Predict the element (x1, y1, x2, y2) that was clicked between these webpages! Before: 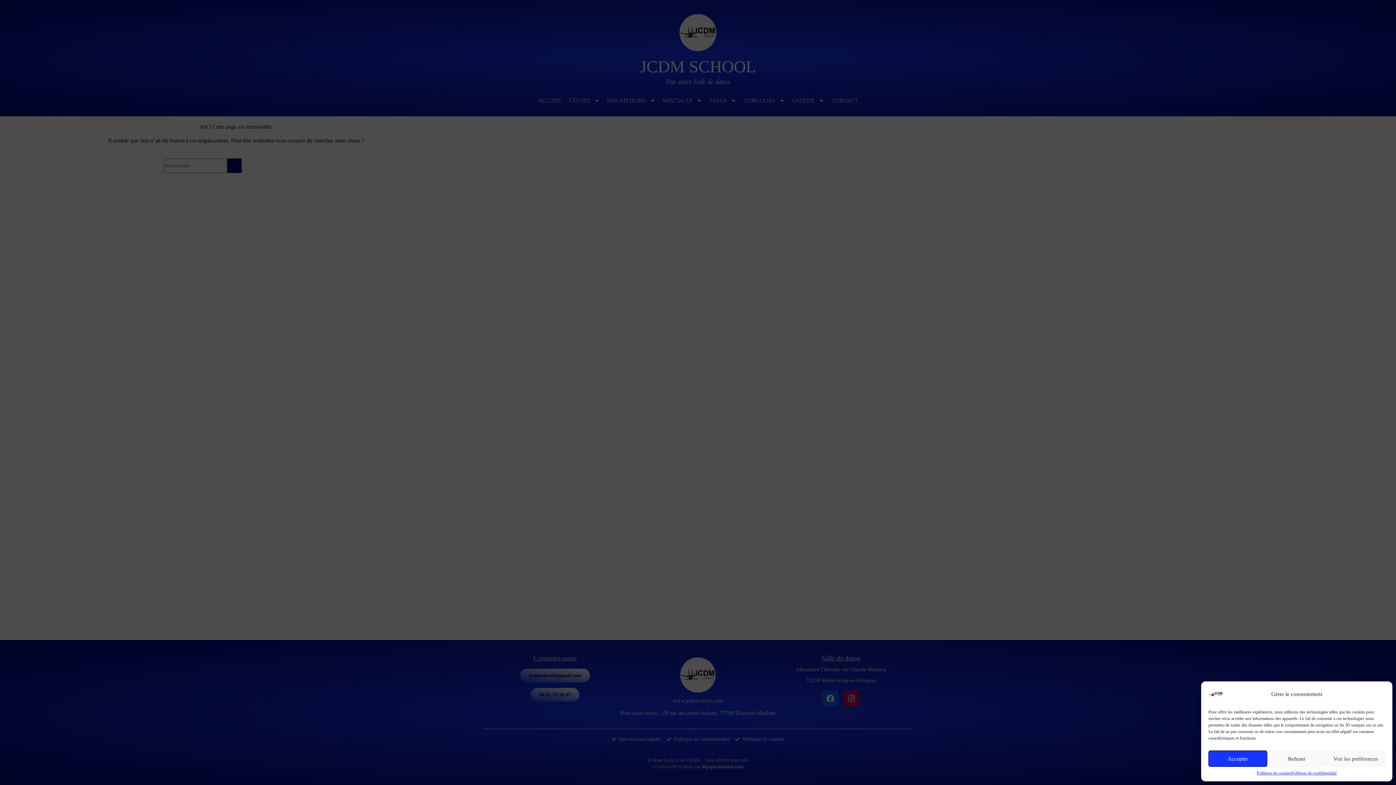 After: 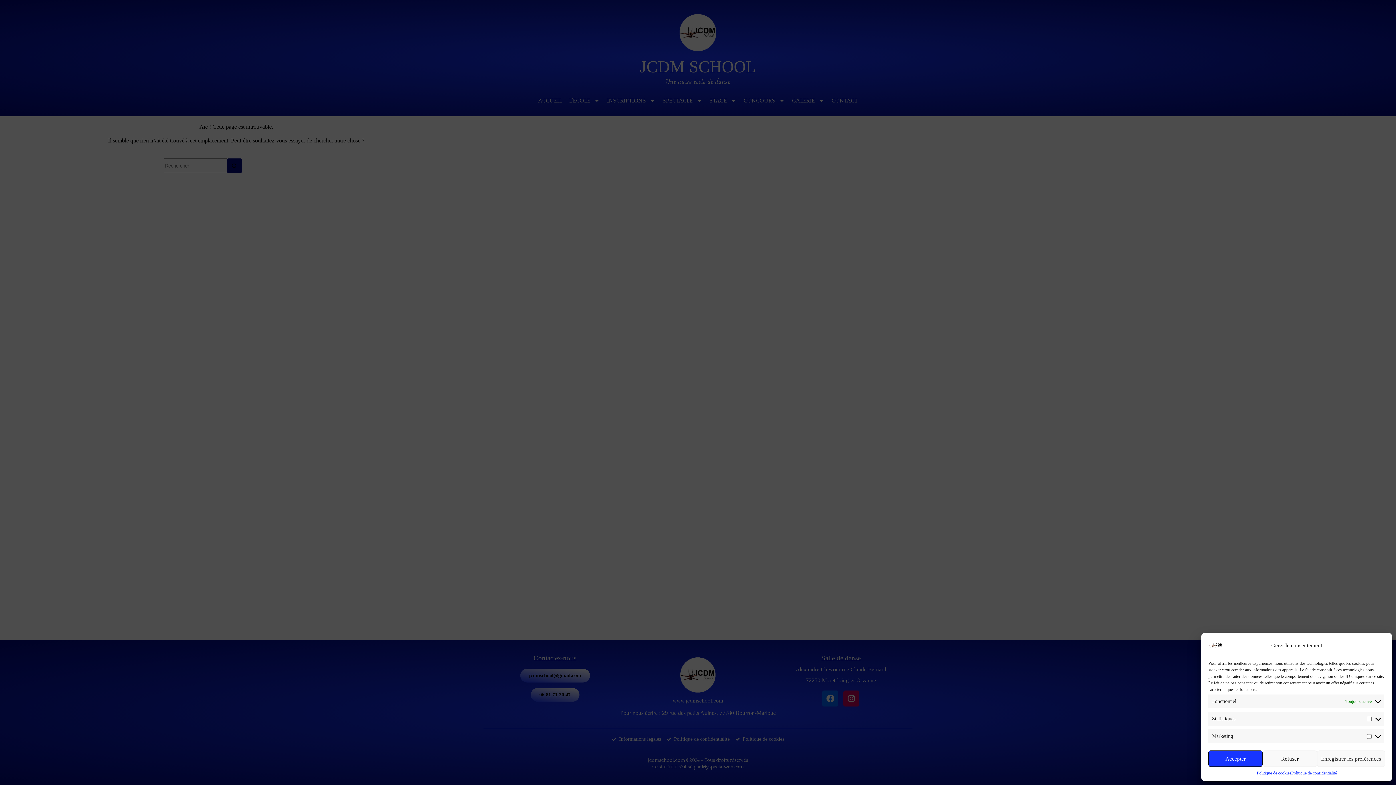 Action: label: Voir les préférences bbox: (1326, 750, 1385, 767)